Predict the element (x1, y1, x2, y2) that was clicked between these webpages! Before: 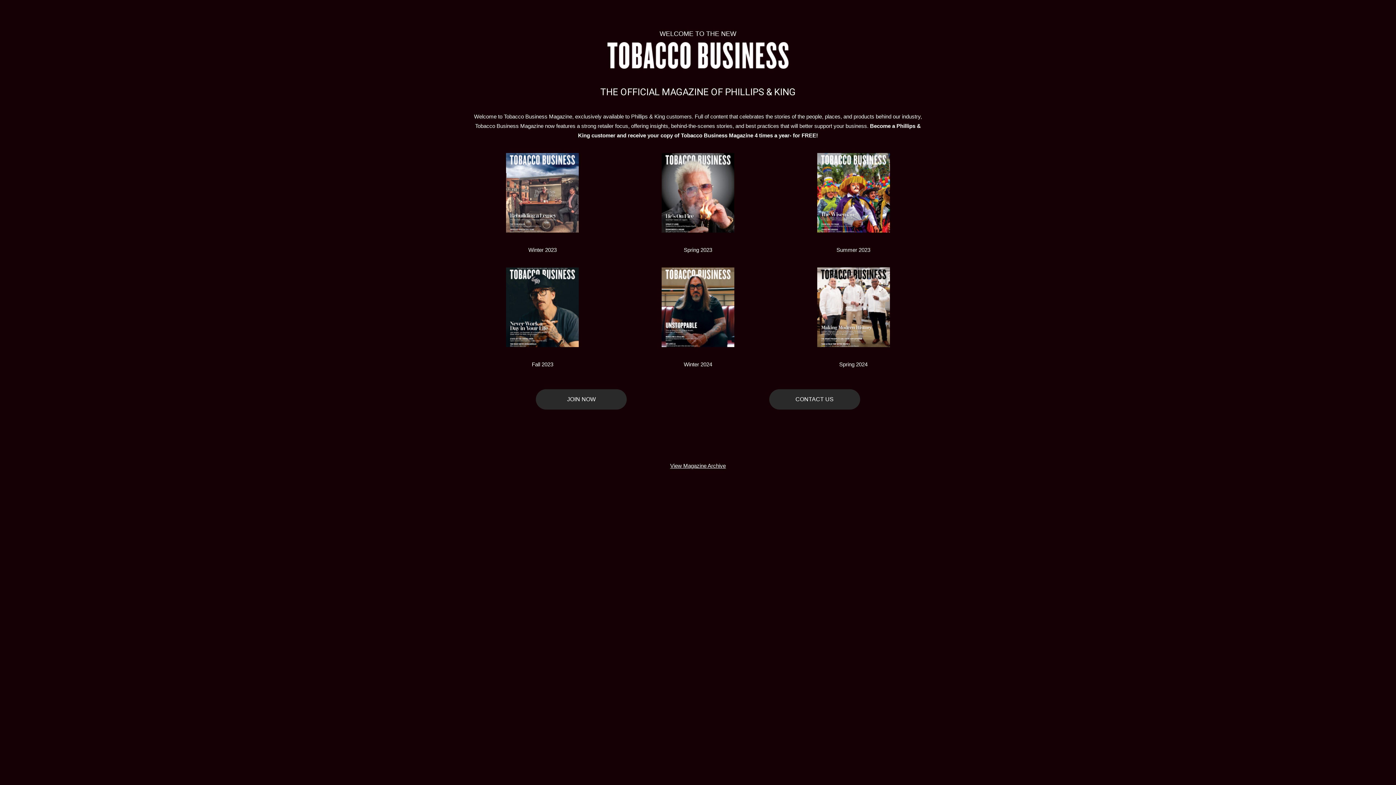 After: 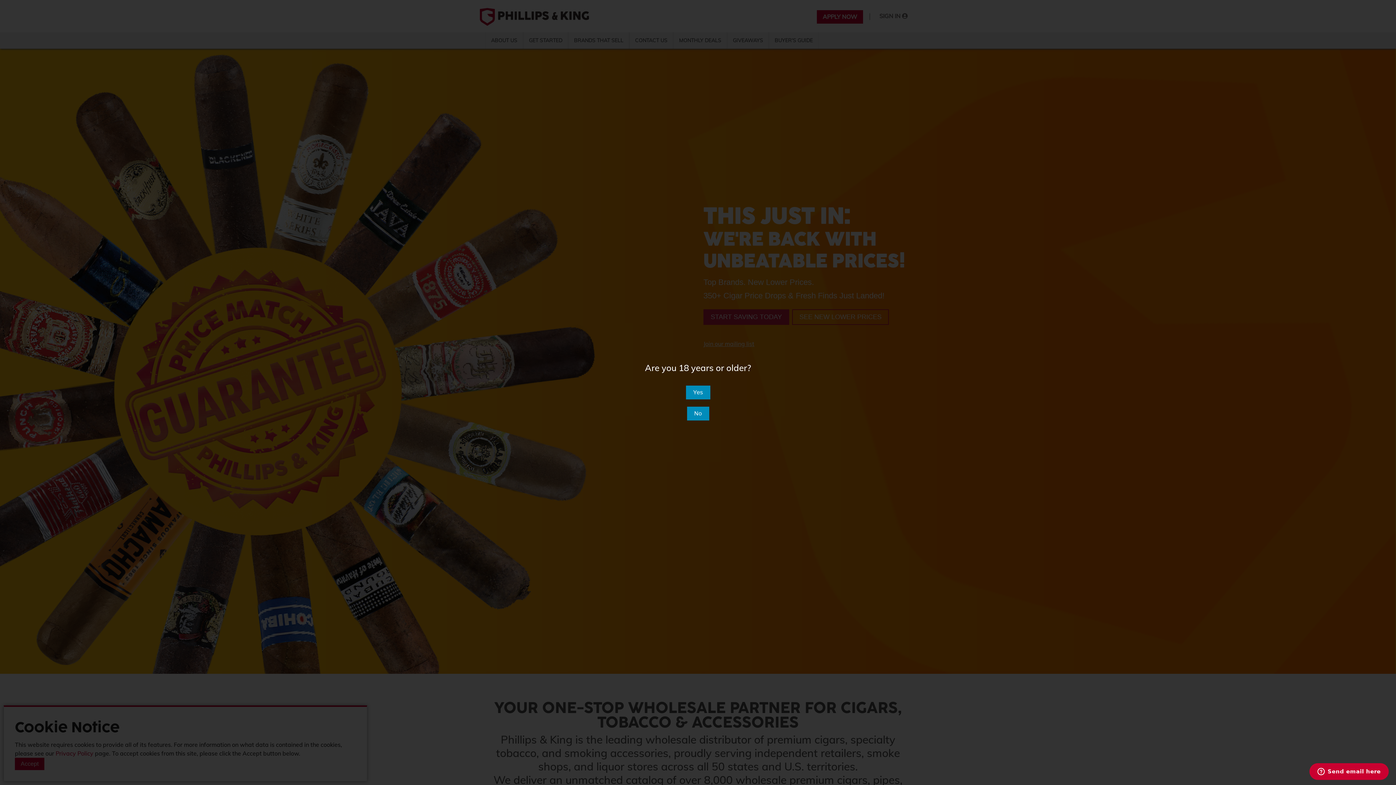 Action: bbox: (536, 389, 627, 409) label: JOIN NOW